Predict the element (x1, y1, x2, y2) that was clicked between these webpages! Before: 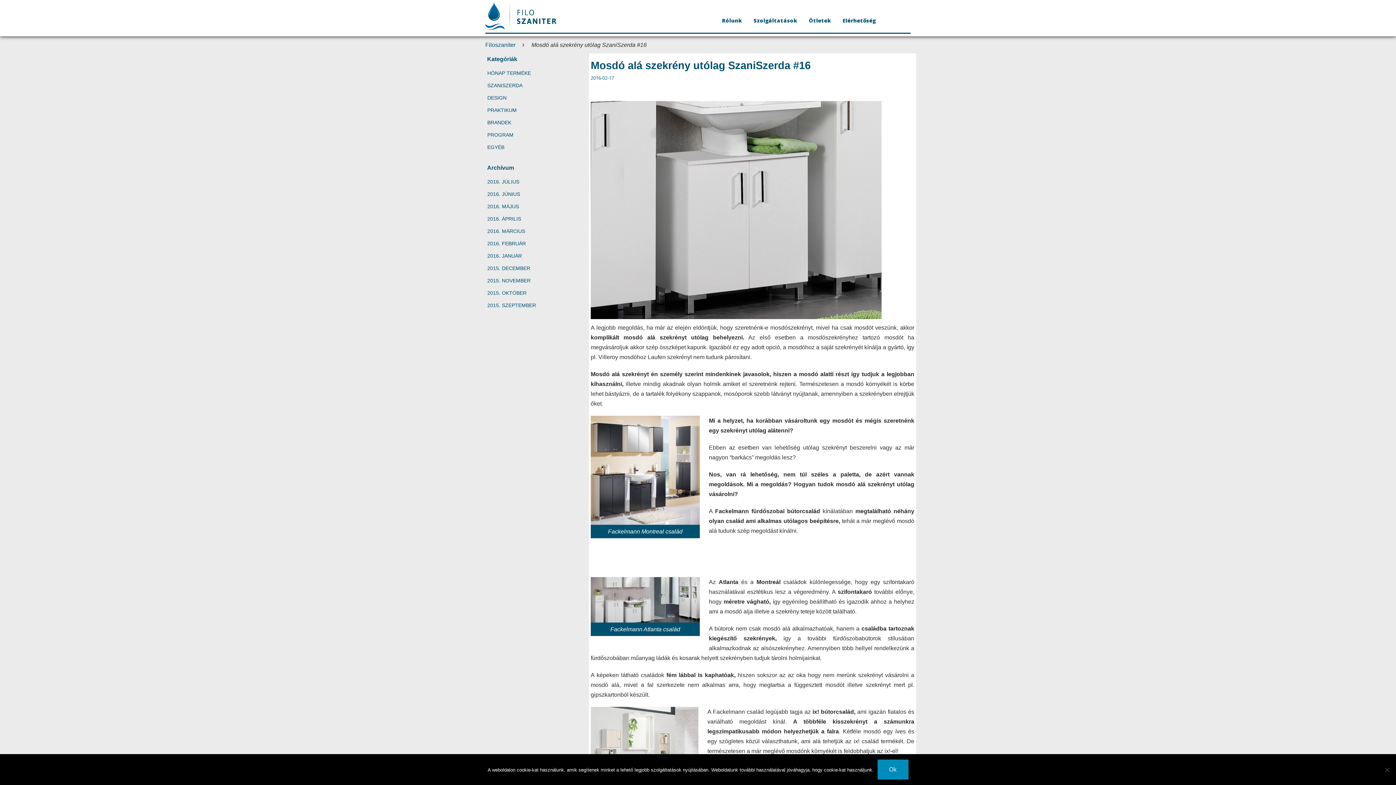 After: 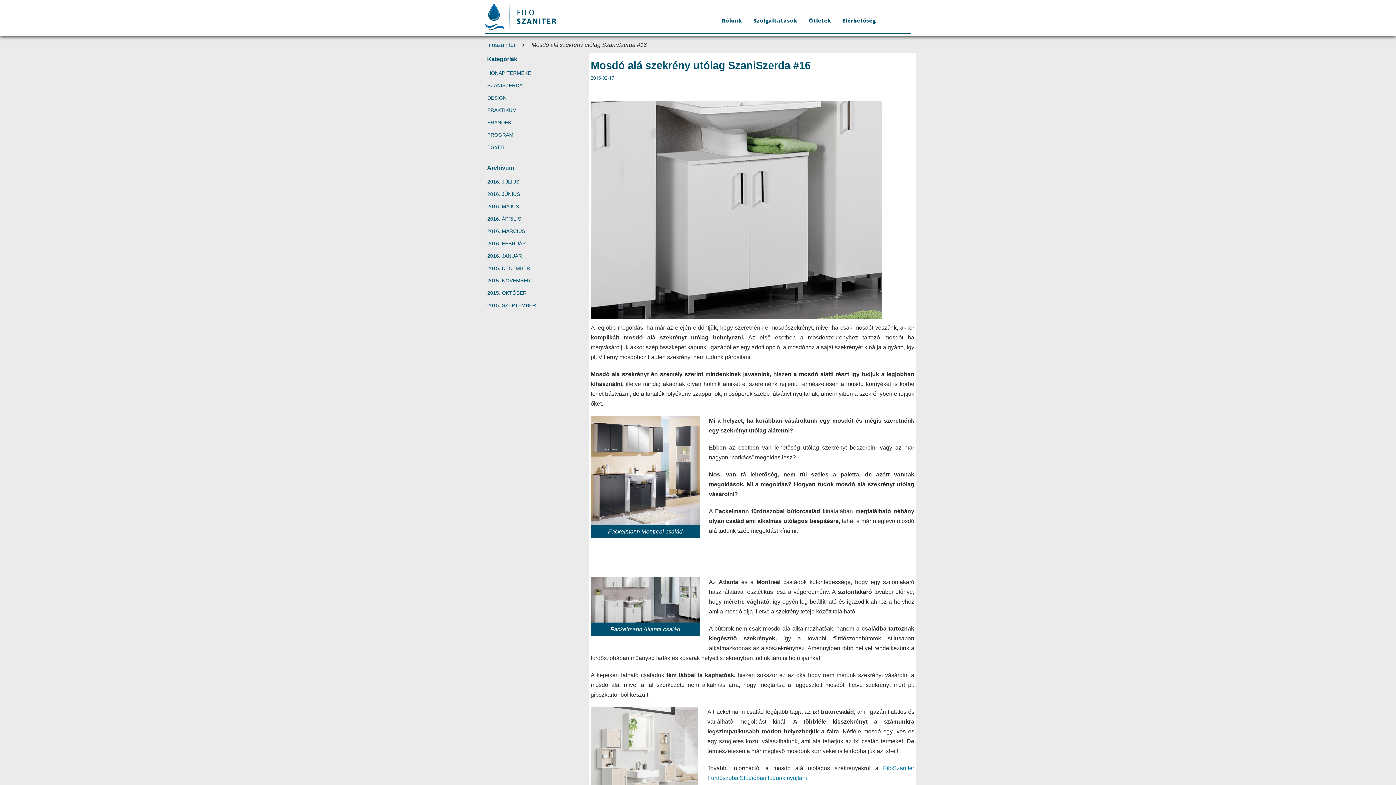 Action: label: Ok bbox: (877, 760, 908, 780)